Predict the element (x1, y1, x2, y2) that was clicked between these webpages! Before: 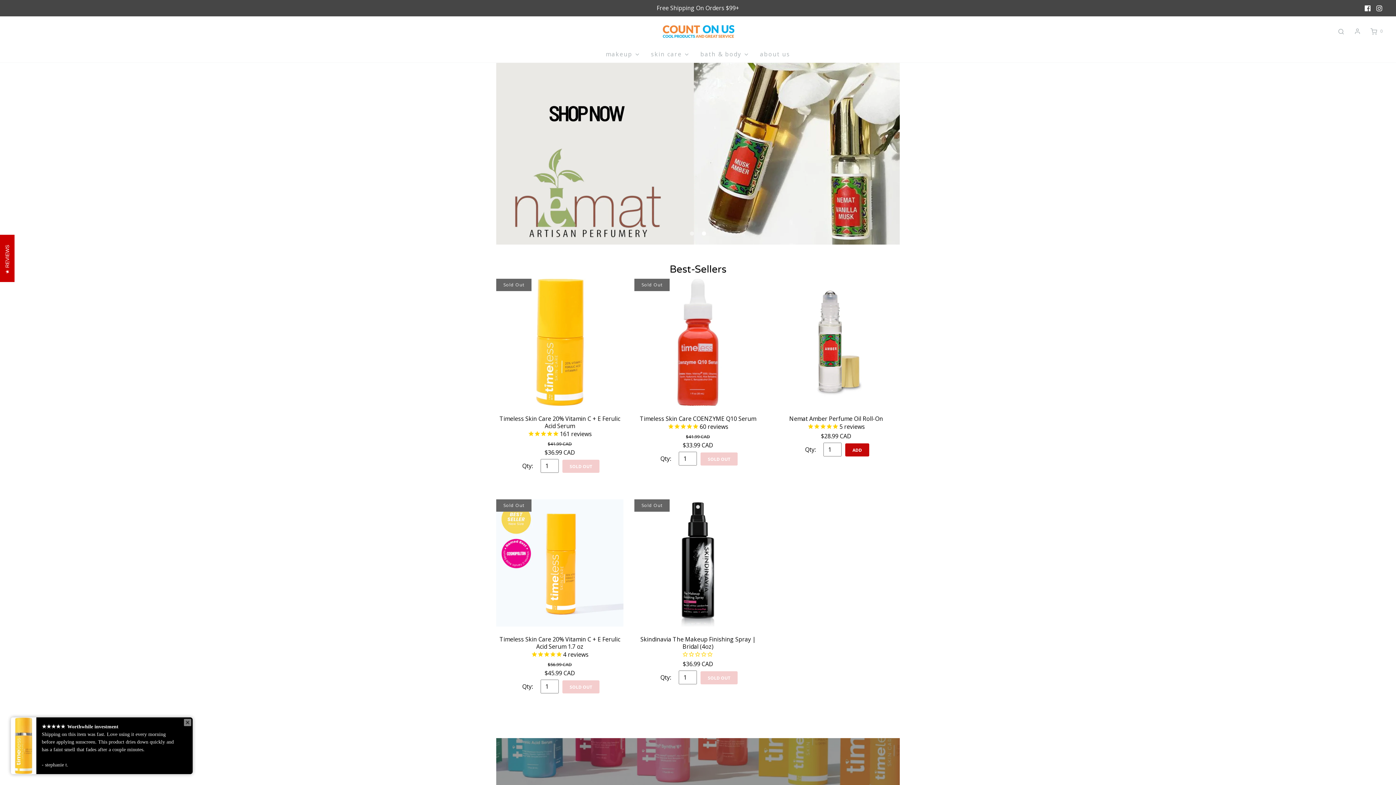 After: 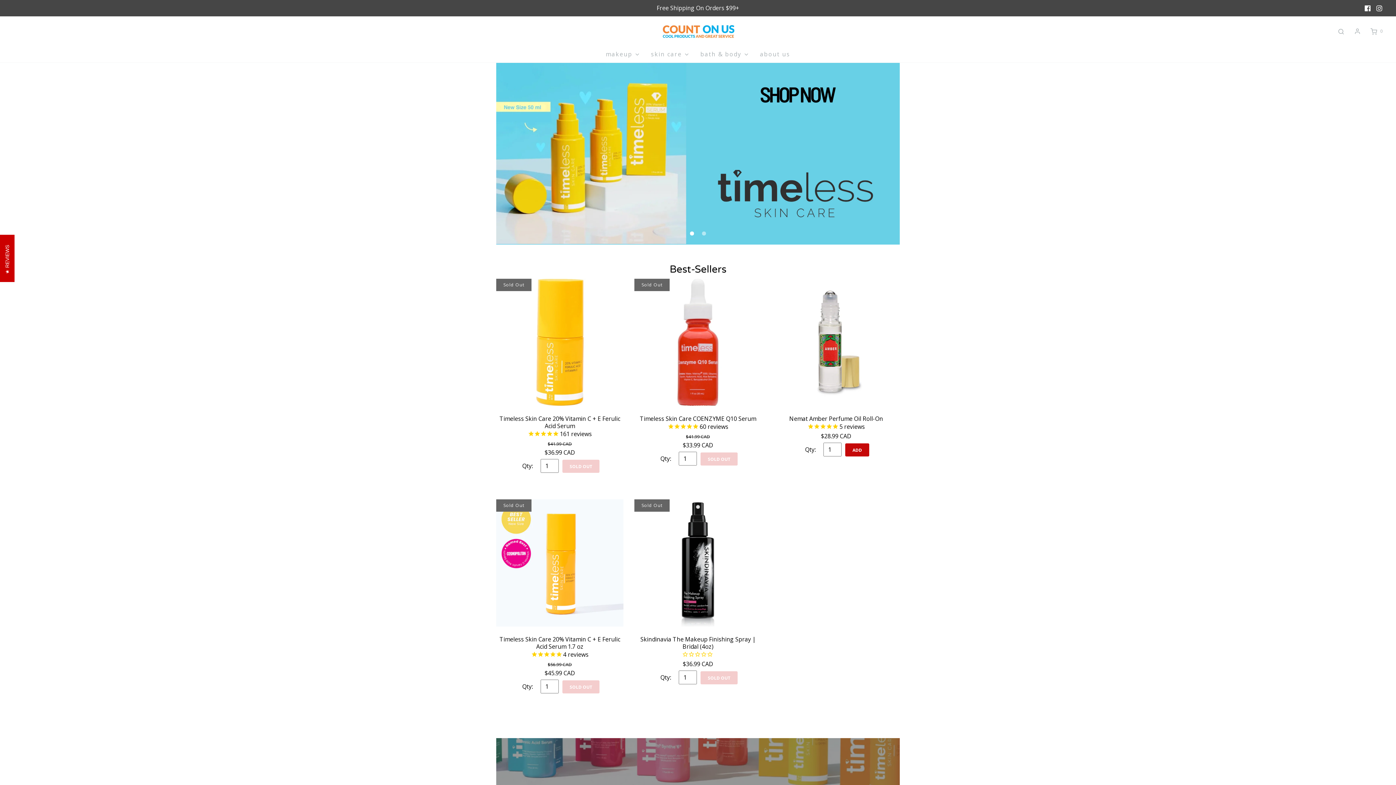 Action: bbox: (690, 231, 694, 235) label: Slide 1